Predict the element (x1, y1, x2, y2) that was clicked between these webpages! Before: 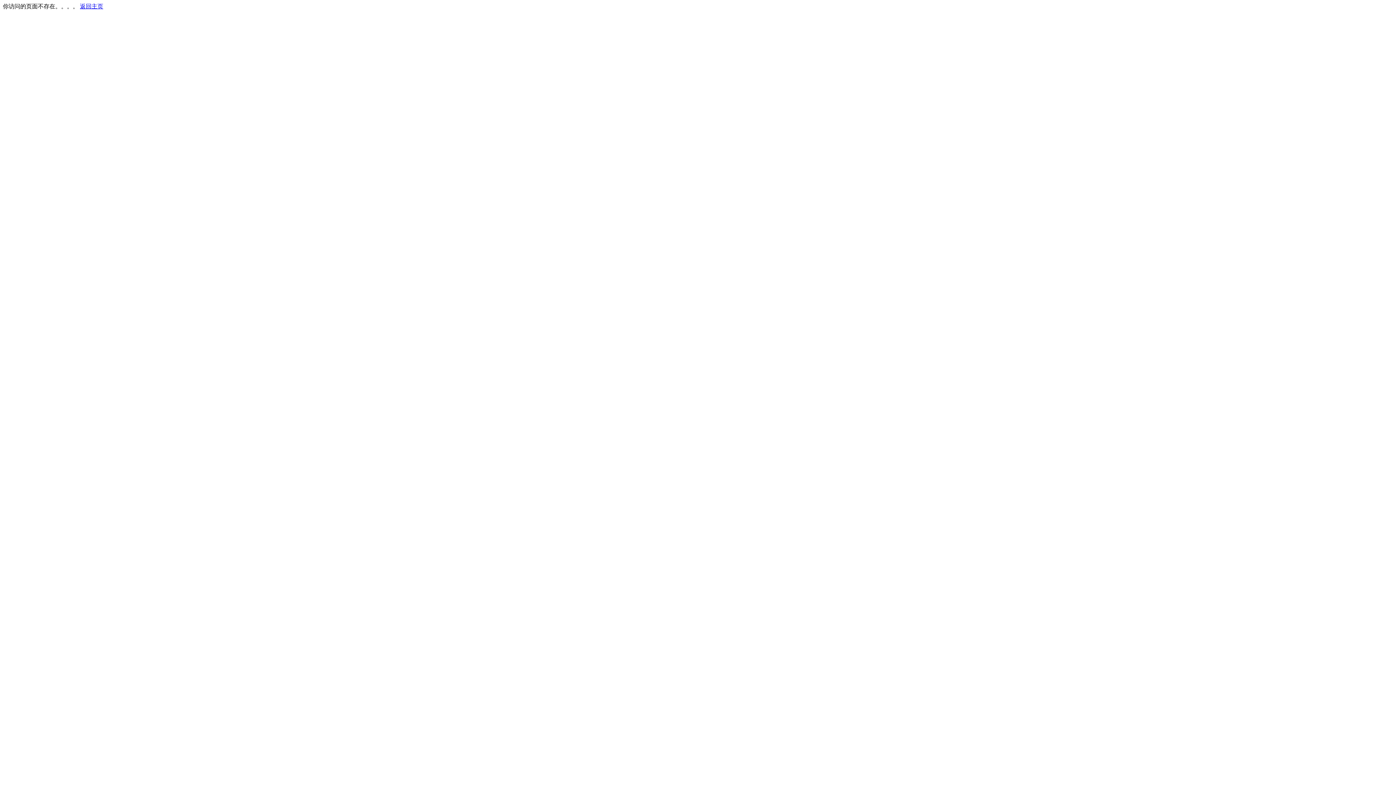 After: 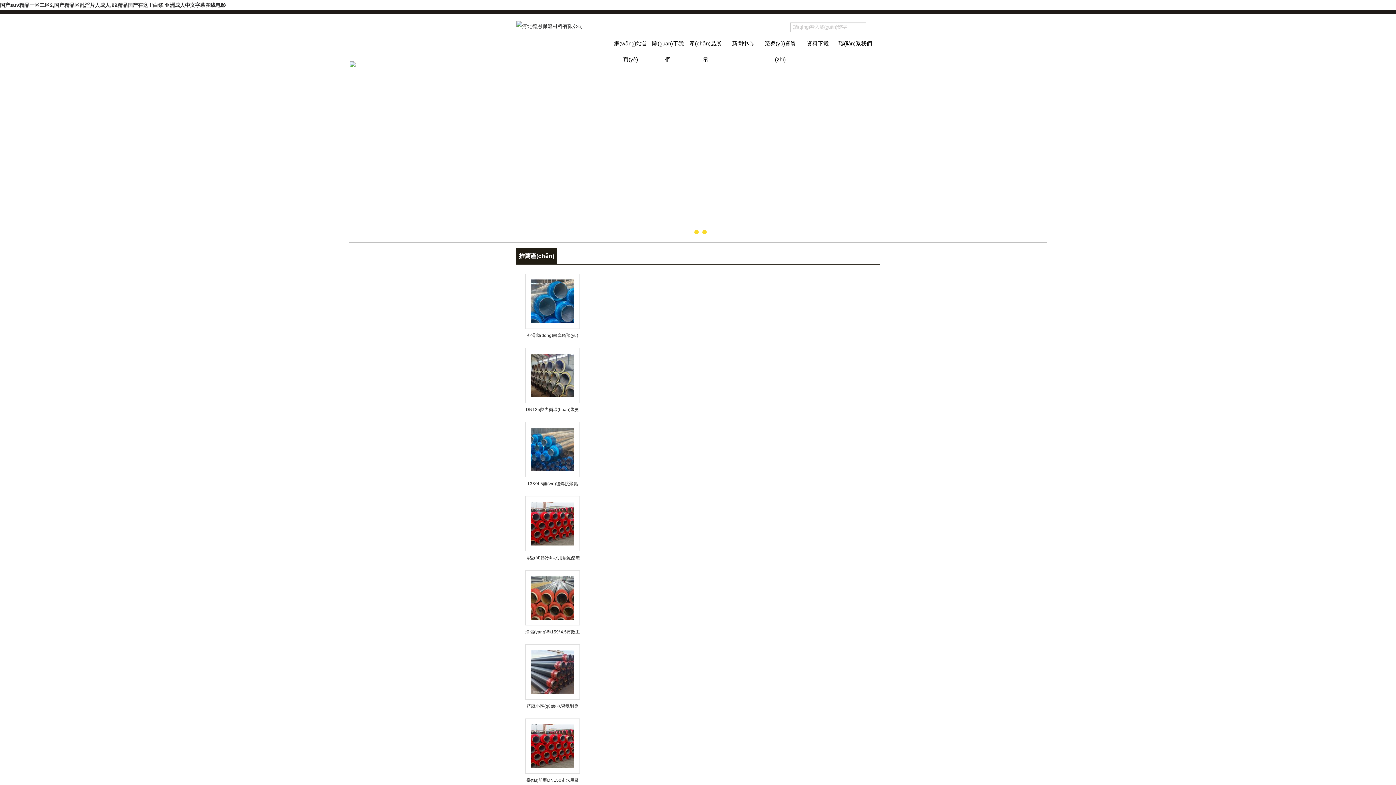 Action: bbox: (80, 3, 103, 9) label: 返回主页